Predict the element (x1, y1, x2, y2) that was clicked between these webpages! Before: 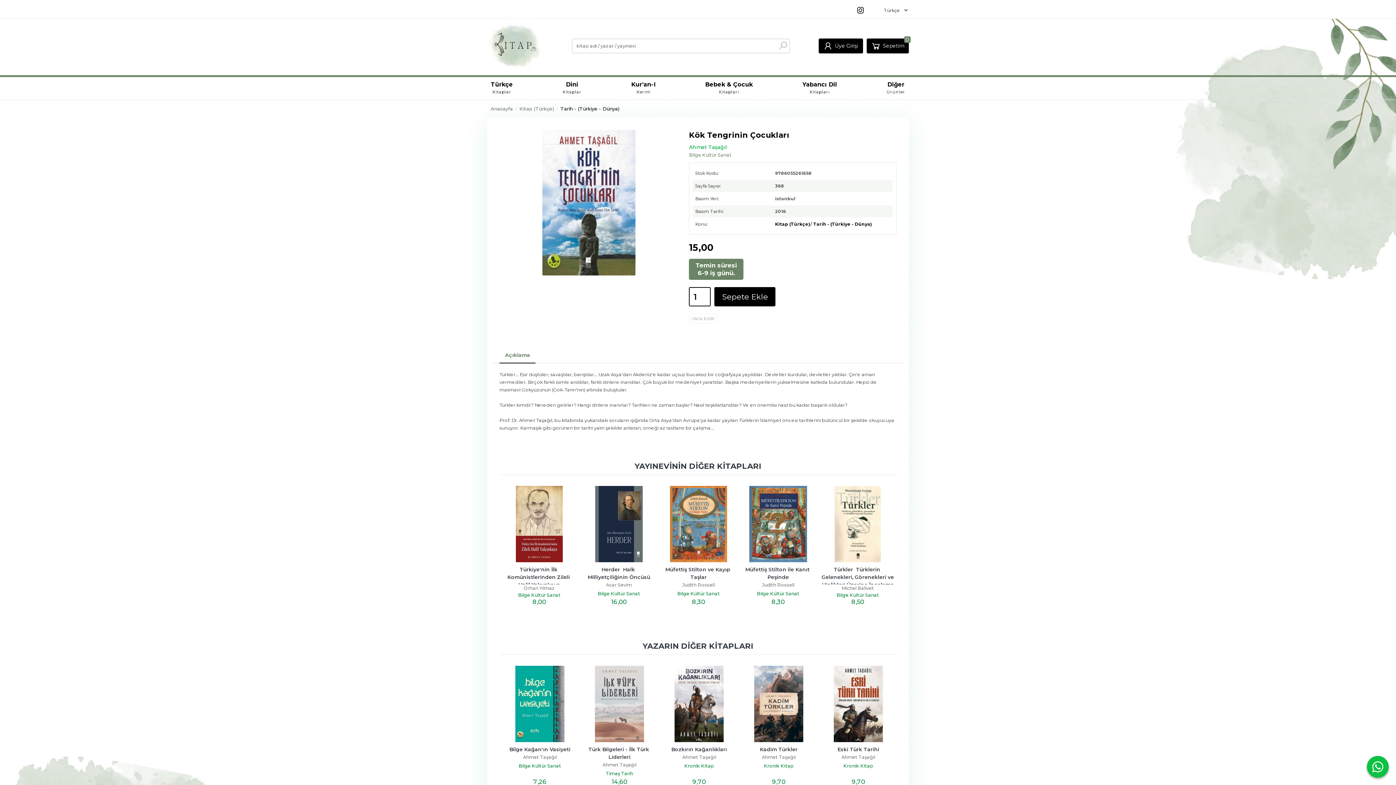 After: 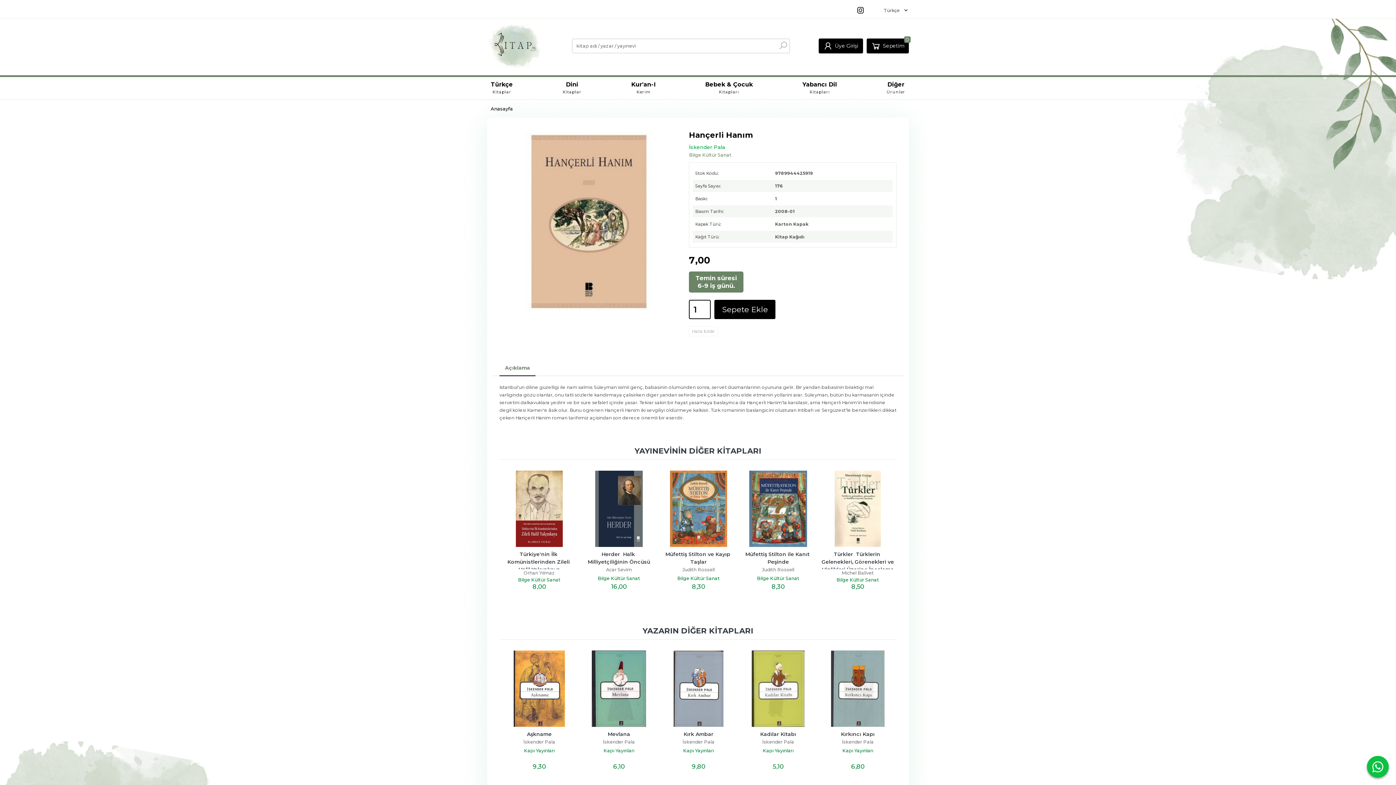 Action: bbox: (742, 486, 814, 562)